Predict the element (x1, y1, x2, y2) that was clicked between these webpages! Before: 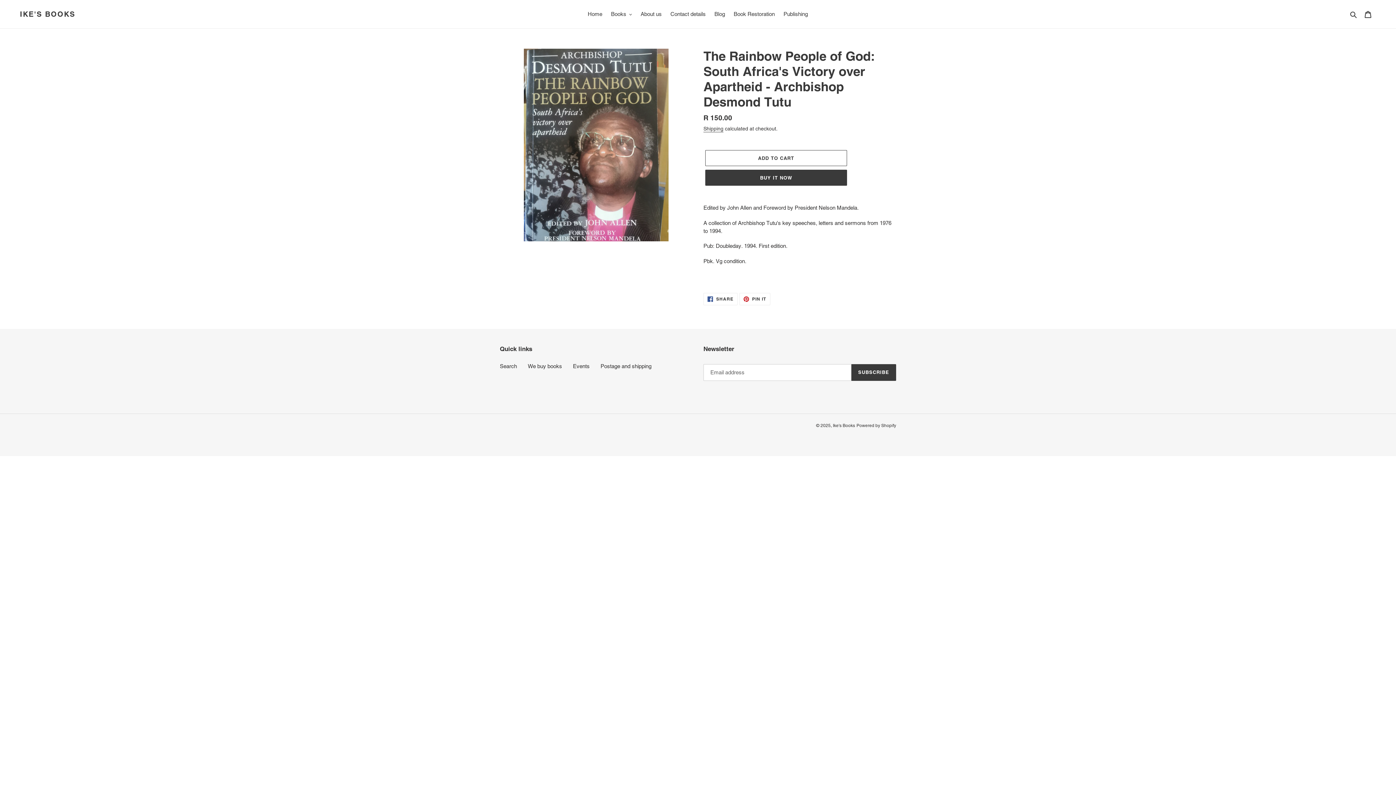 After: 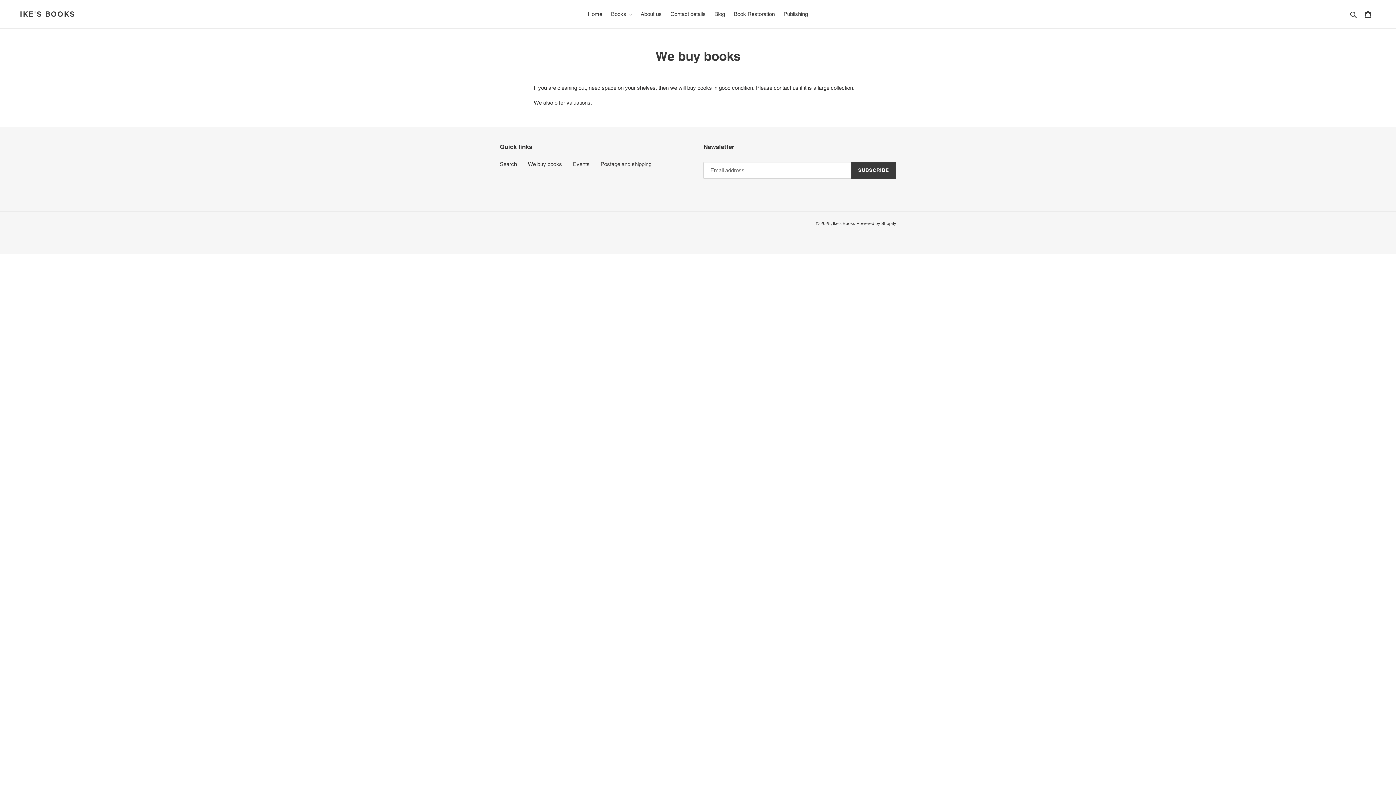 Action: bbox: (528, 363, 562, 369) label: We buy books